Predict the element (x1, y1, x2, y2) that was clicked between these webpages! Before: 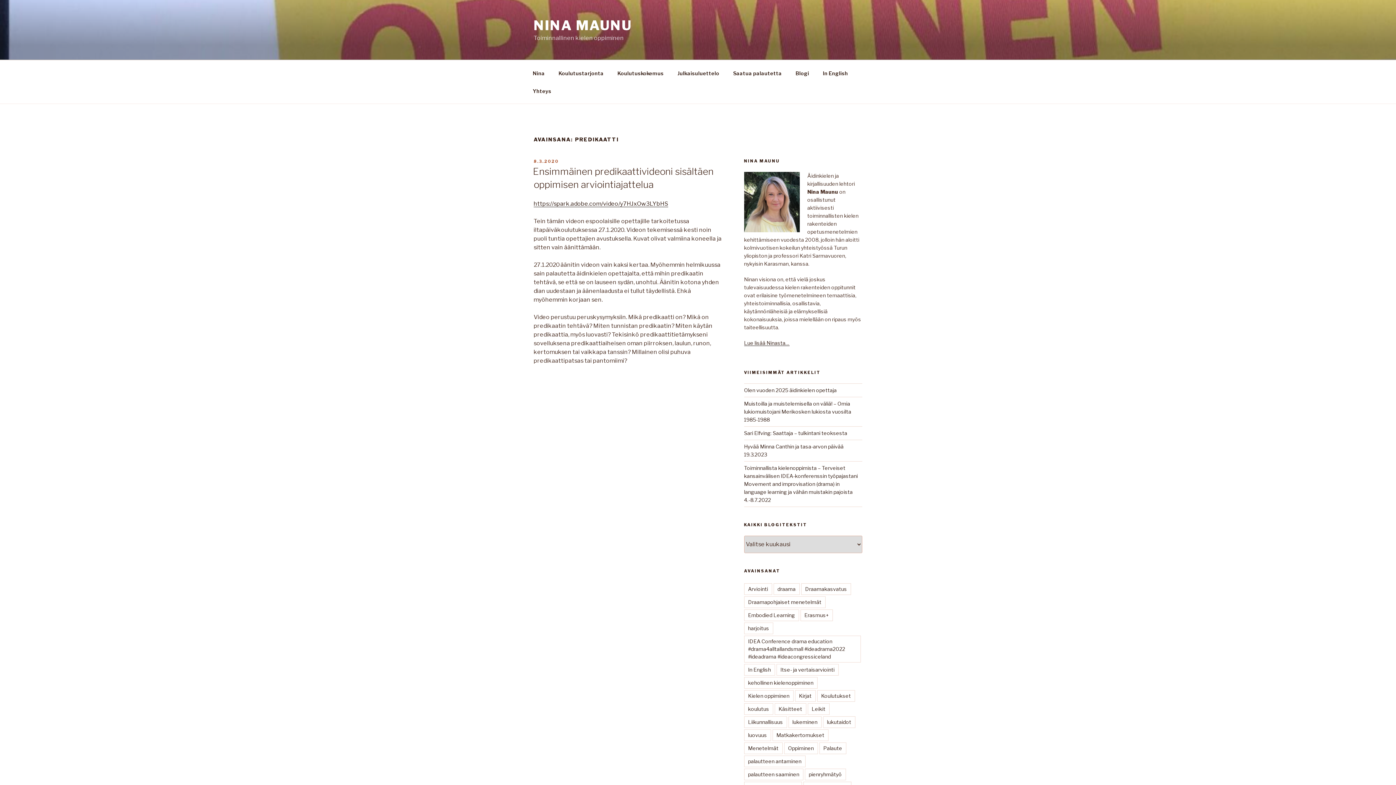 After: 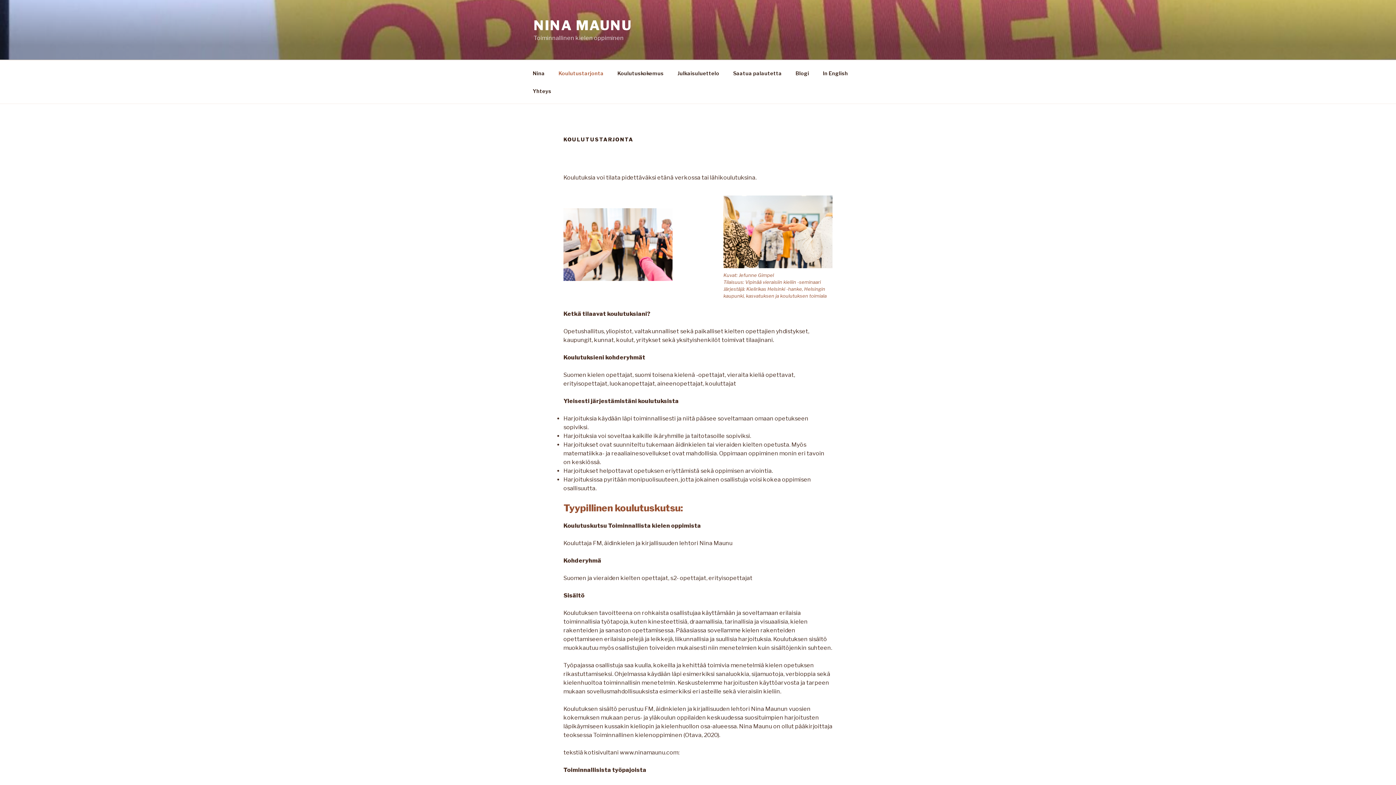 Action: bbox: (552, 64, 610, 82) label: Koulutustarjonta